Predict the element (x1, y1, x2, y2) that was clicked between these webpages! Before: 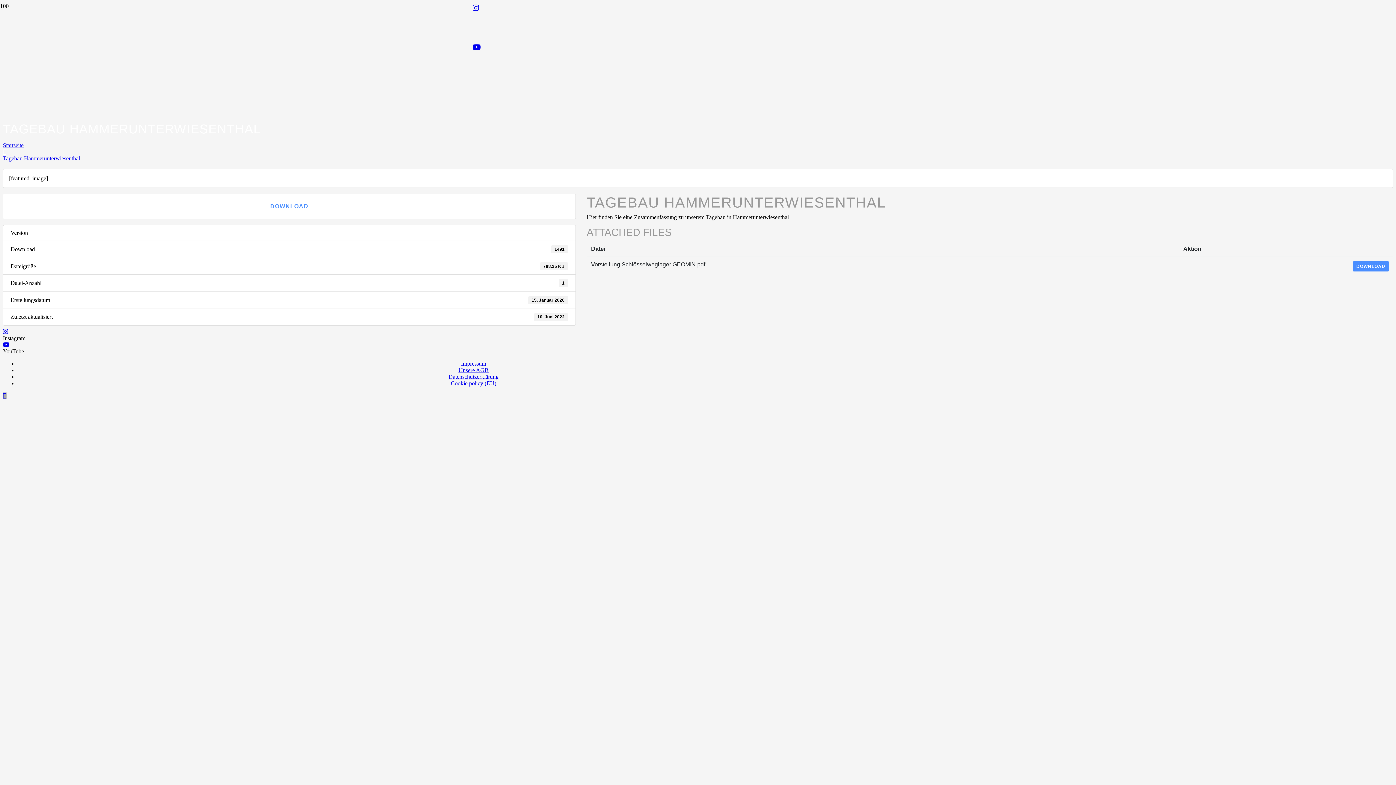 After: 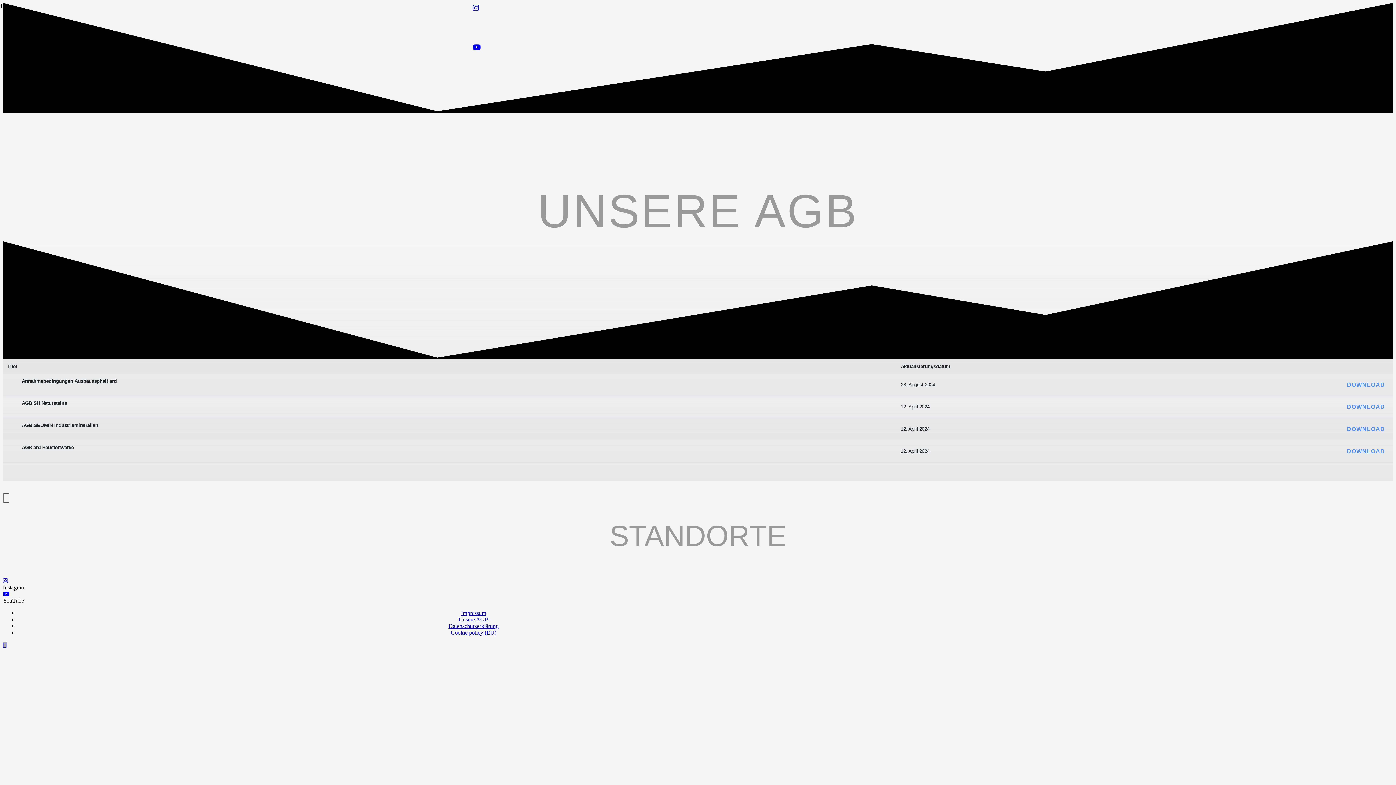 Action: label: Unsere AGB bbox: (458, 367, 488, 373)